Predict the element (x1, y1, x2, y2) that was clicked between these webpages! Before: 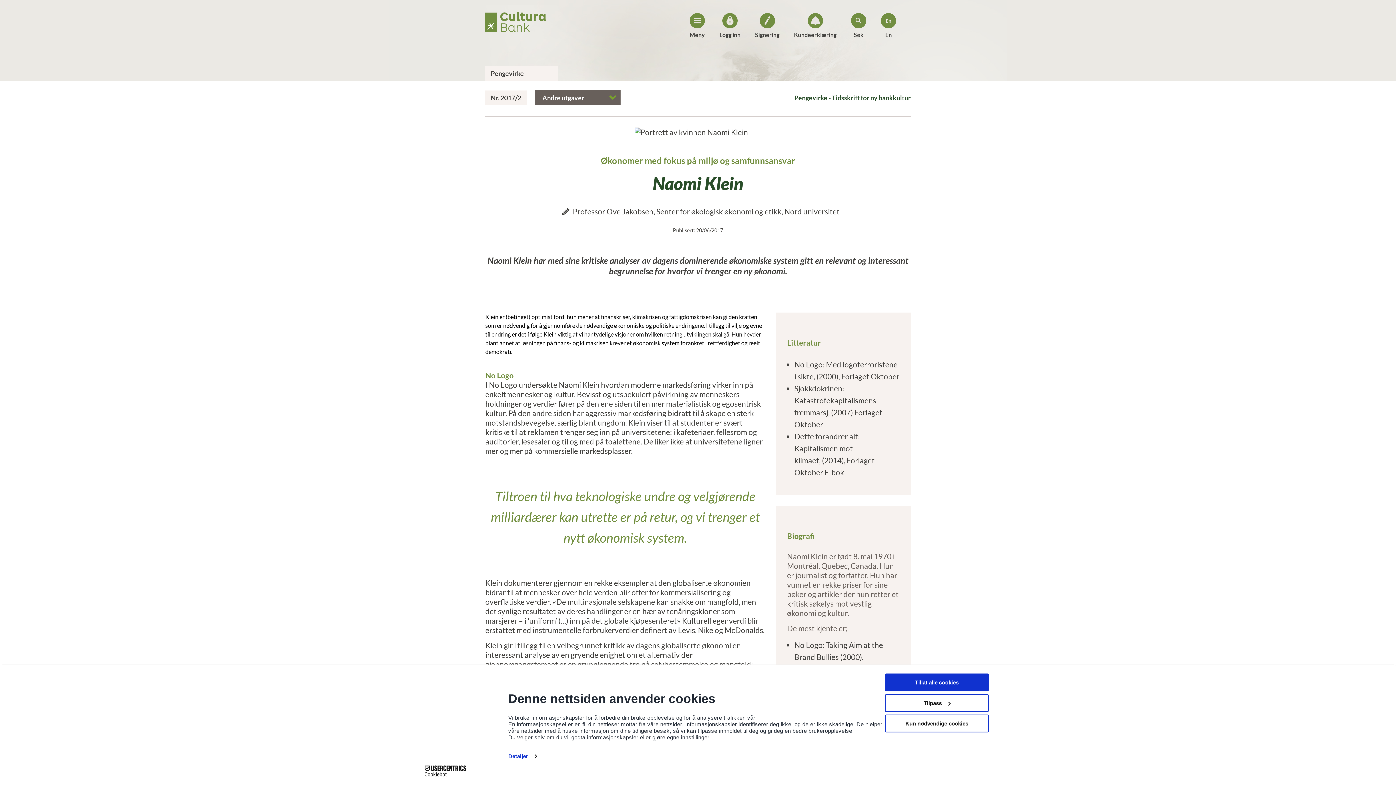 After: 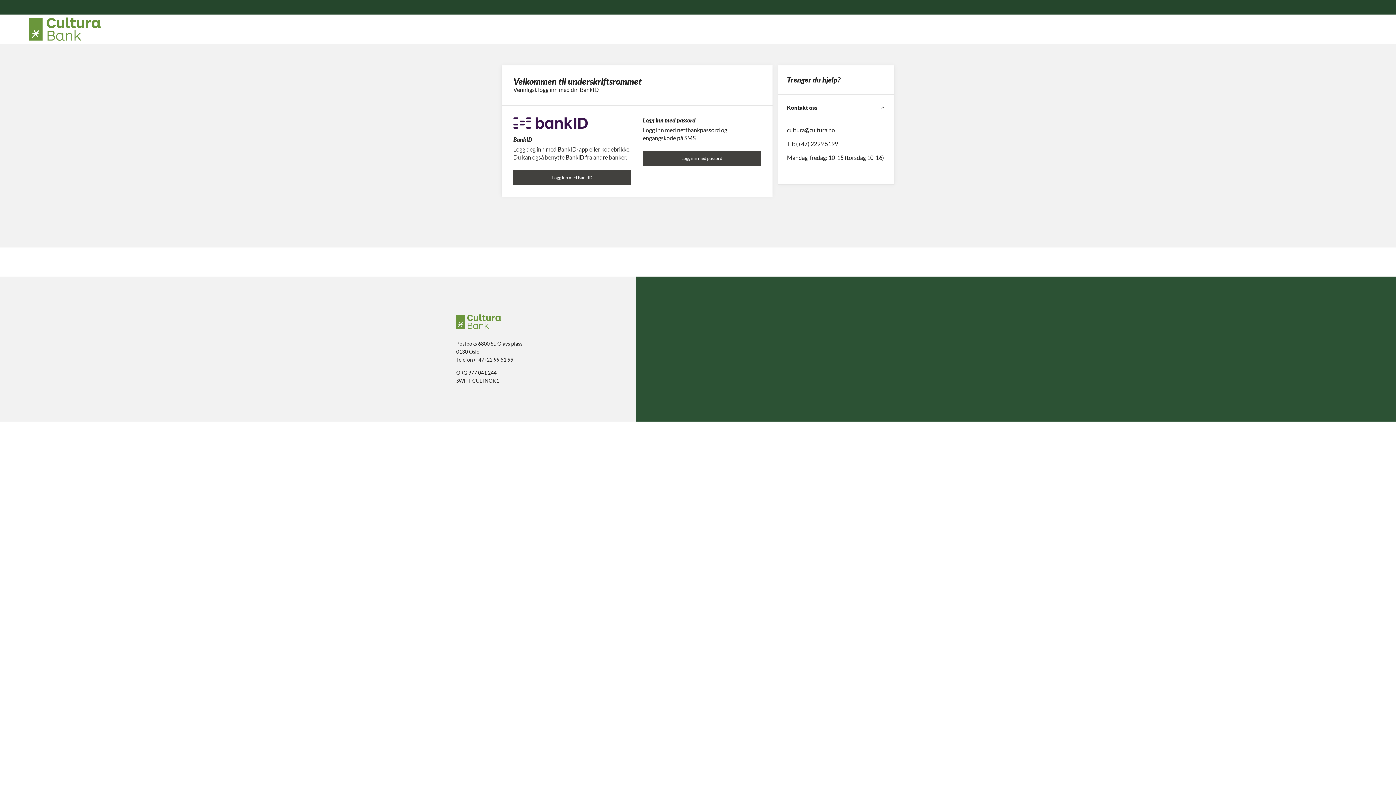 Action: label: Signering bbox: (755, 13, 779, 38)